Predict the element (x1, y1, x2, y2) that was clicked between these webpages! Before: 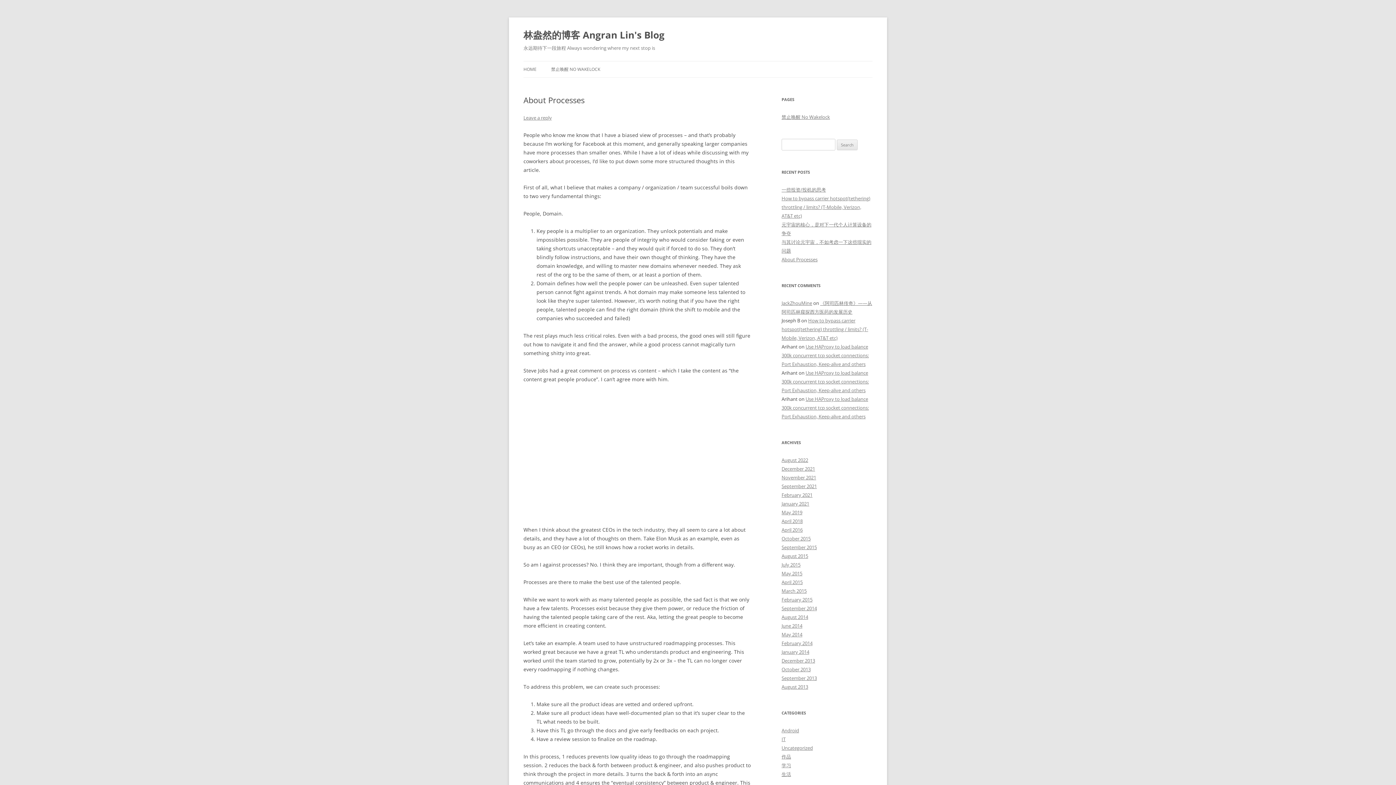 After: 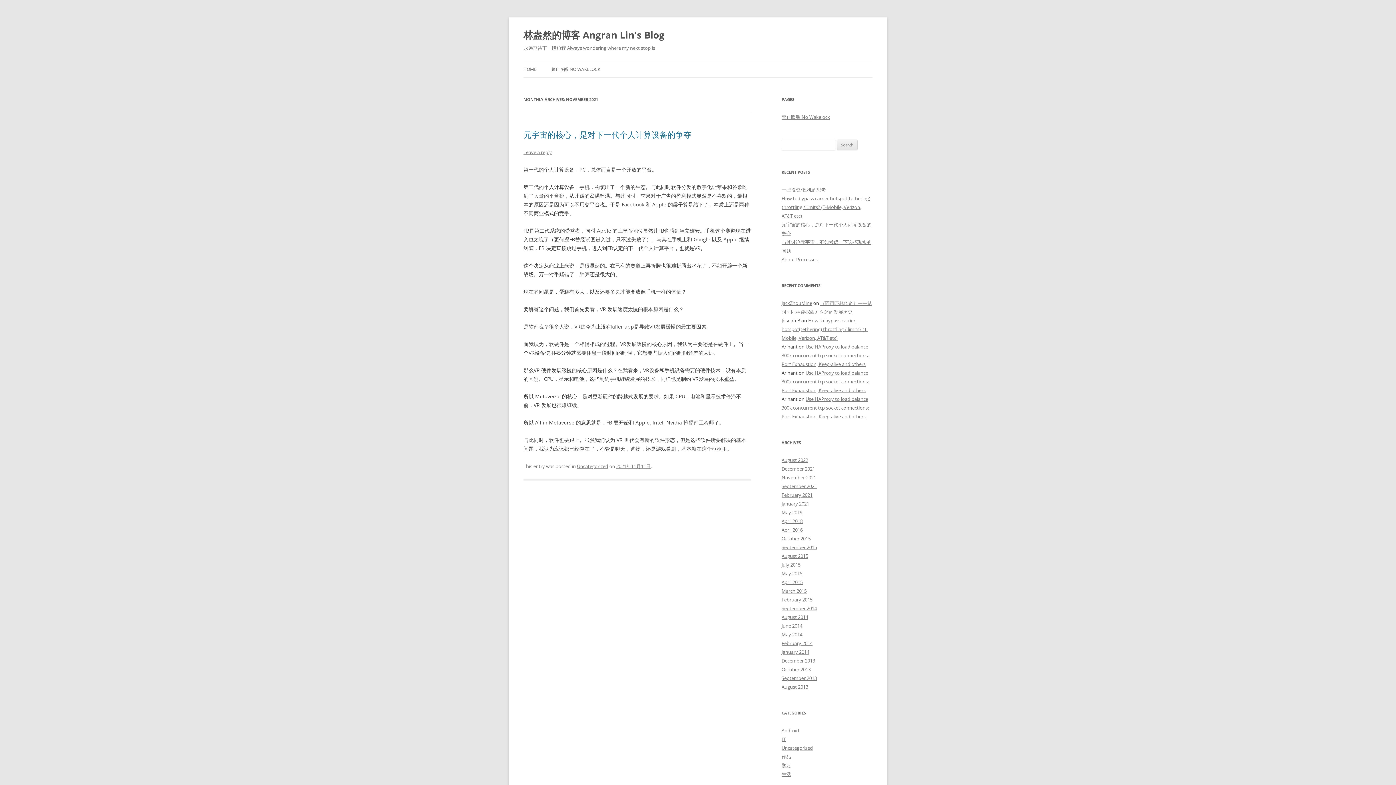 Action: label: November 2021 bbox: (781, 474, 816, 481)